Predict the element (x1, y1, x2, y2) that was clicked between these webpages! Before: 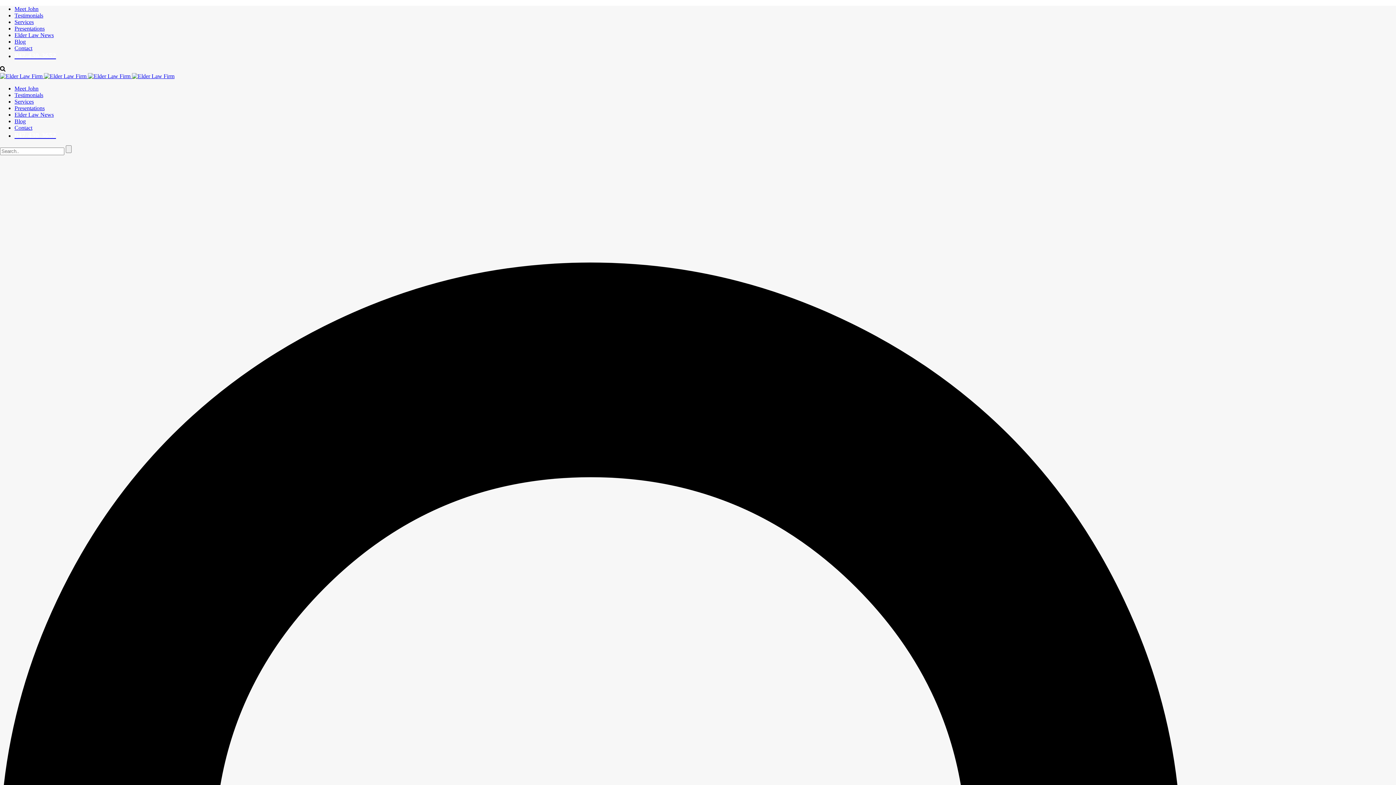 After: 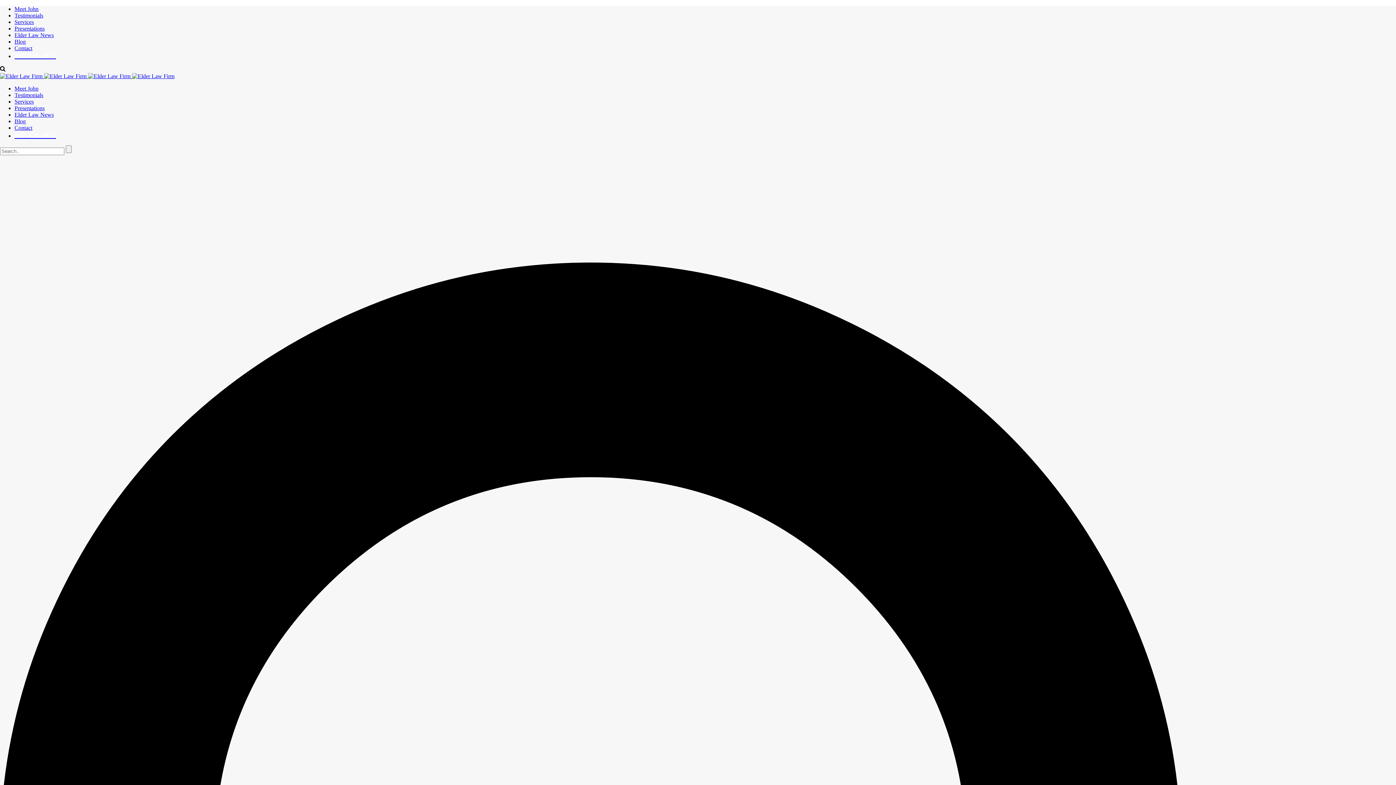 Action: bbox: (14, 12, 43, 18) label: Testimonials